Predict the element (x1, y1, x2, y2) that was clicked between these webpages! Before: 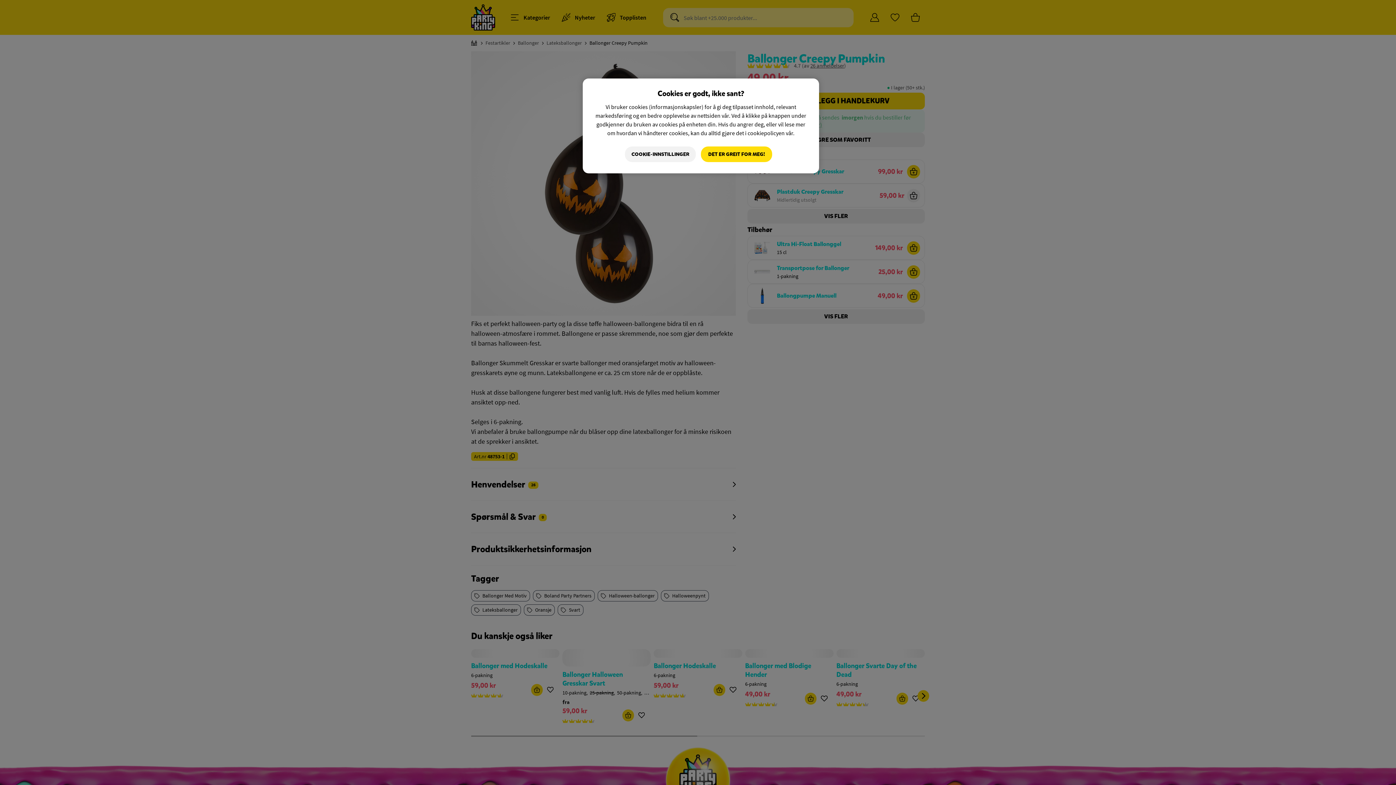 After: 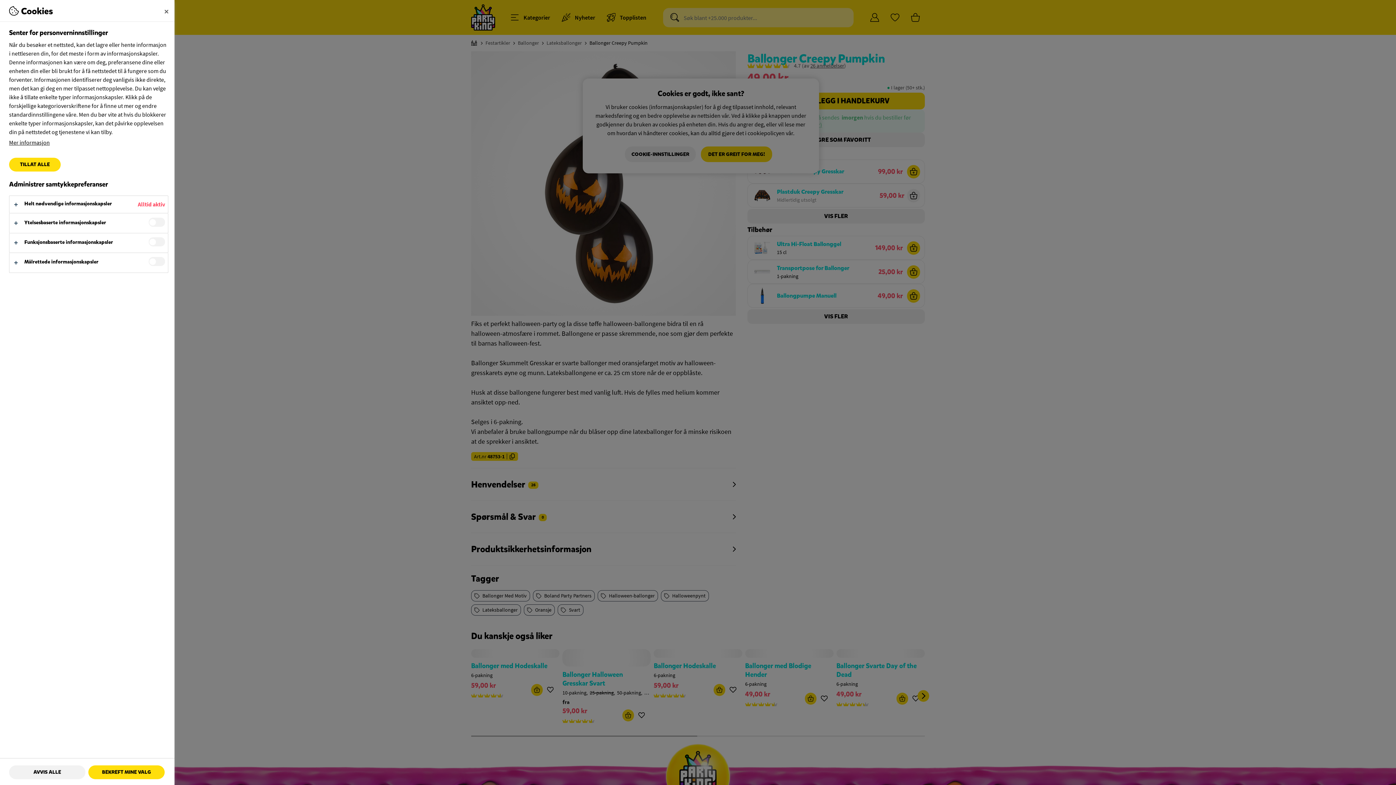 Action: label: COOKIE-INNSTILLINGER bbox: (625, 146, 696, 162)